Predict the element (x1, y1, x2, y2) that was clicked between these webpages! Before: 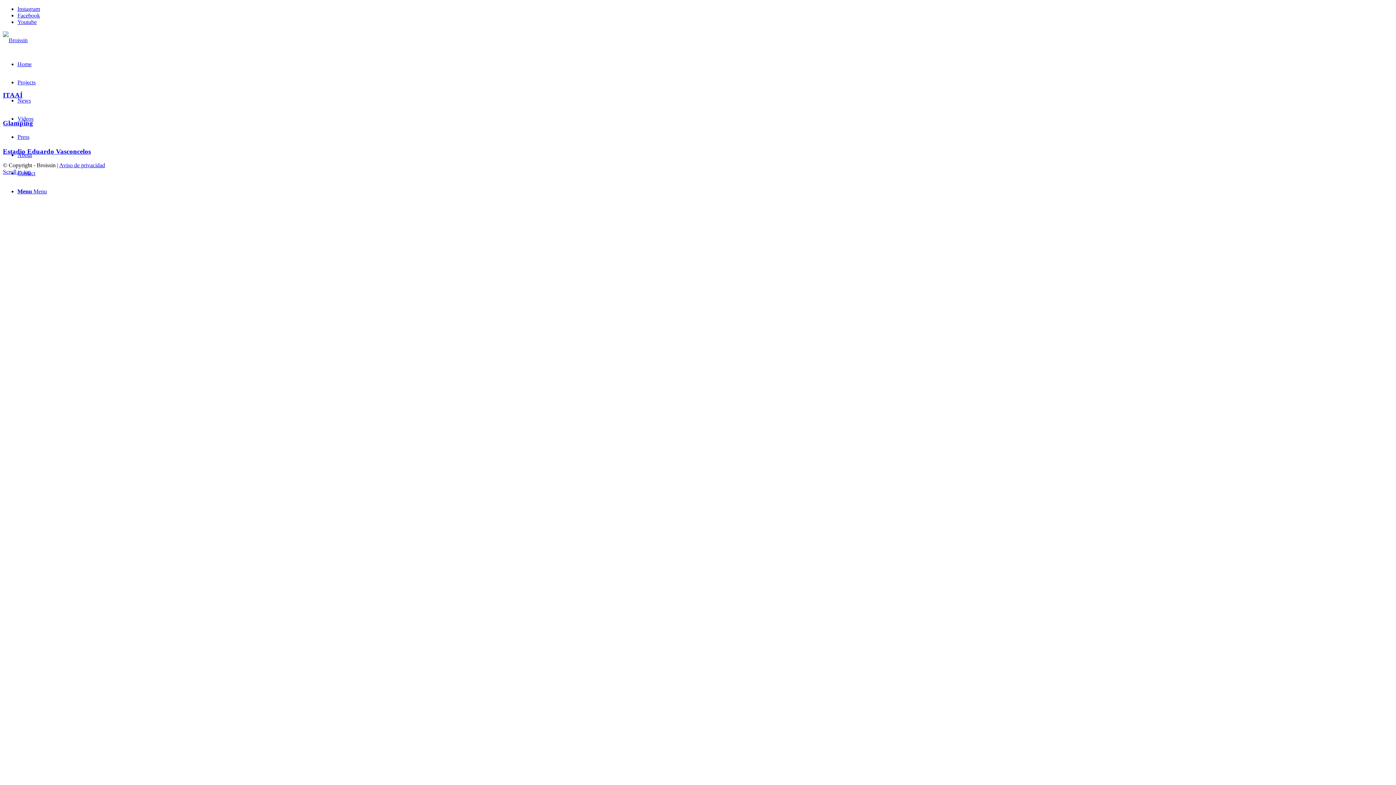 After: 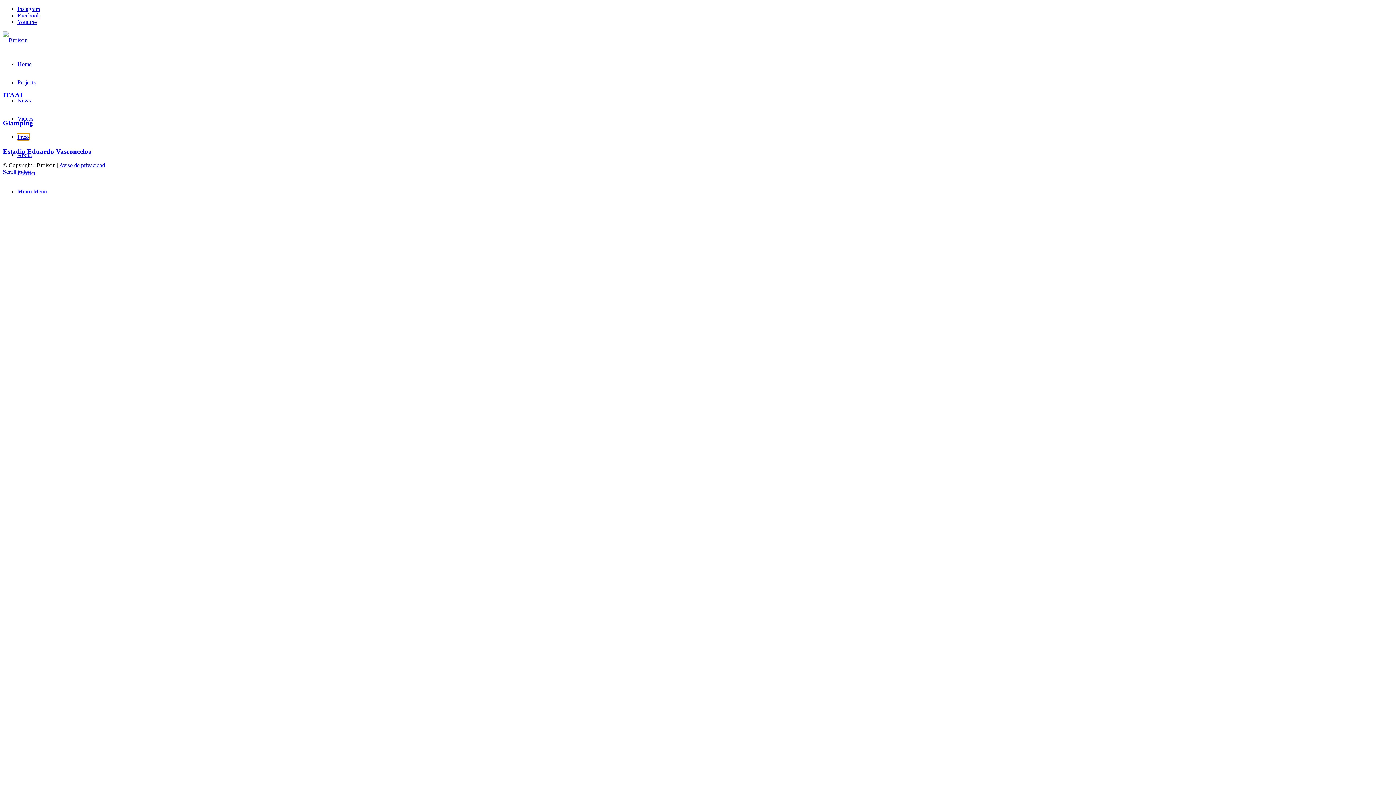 Action: bbox: (17, 133, 29, 140) label: Press